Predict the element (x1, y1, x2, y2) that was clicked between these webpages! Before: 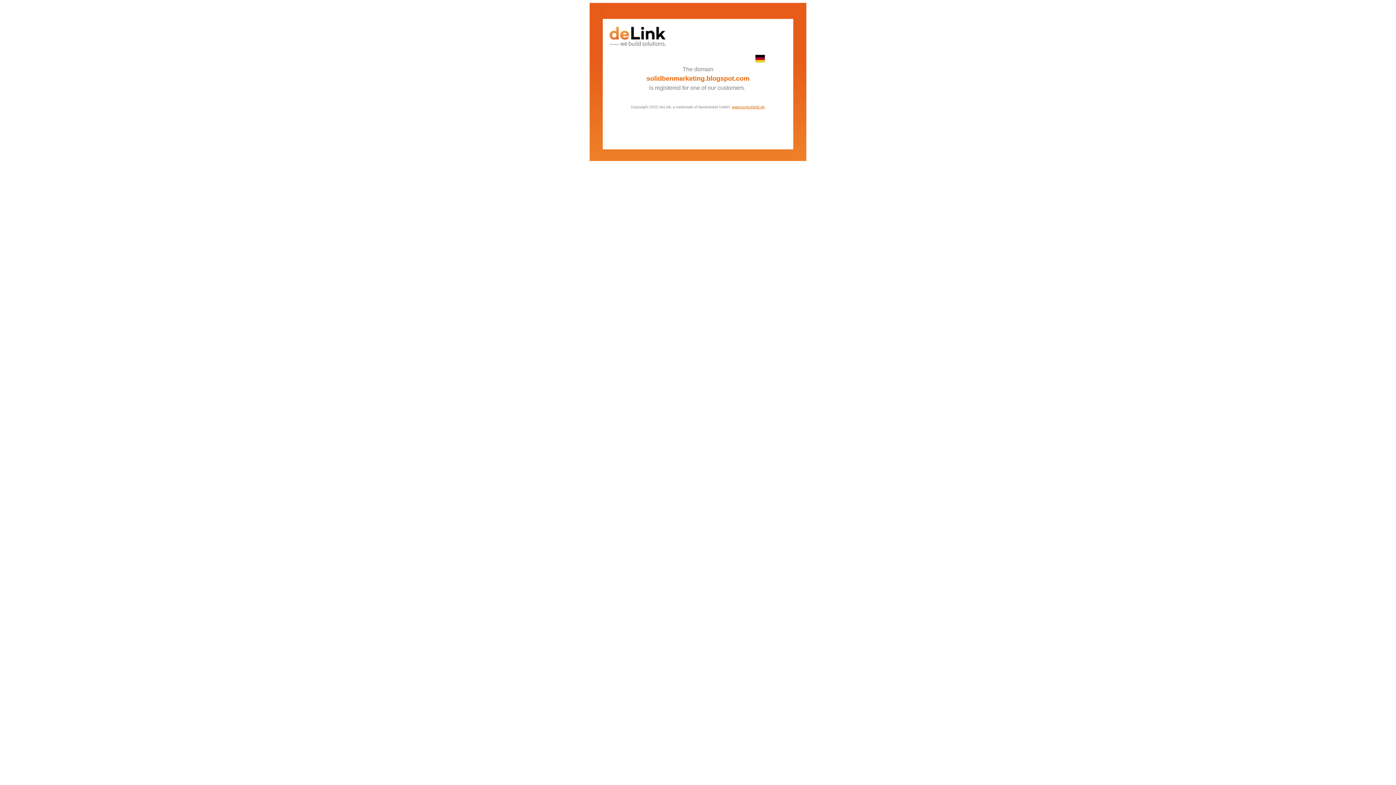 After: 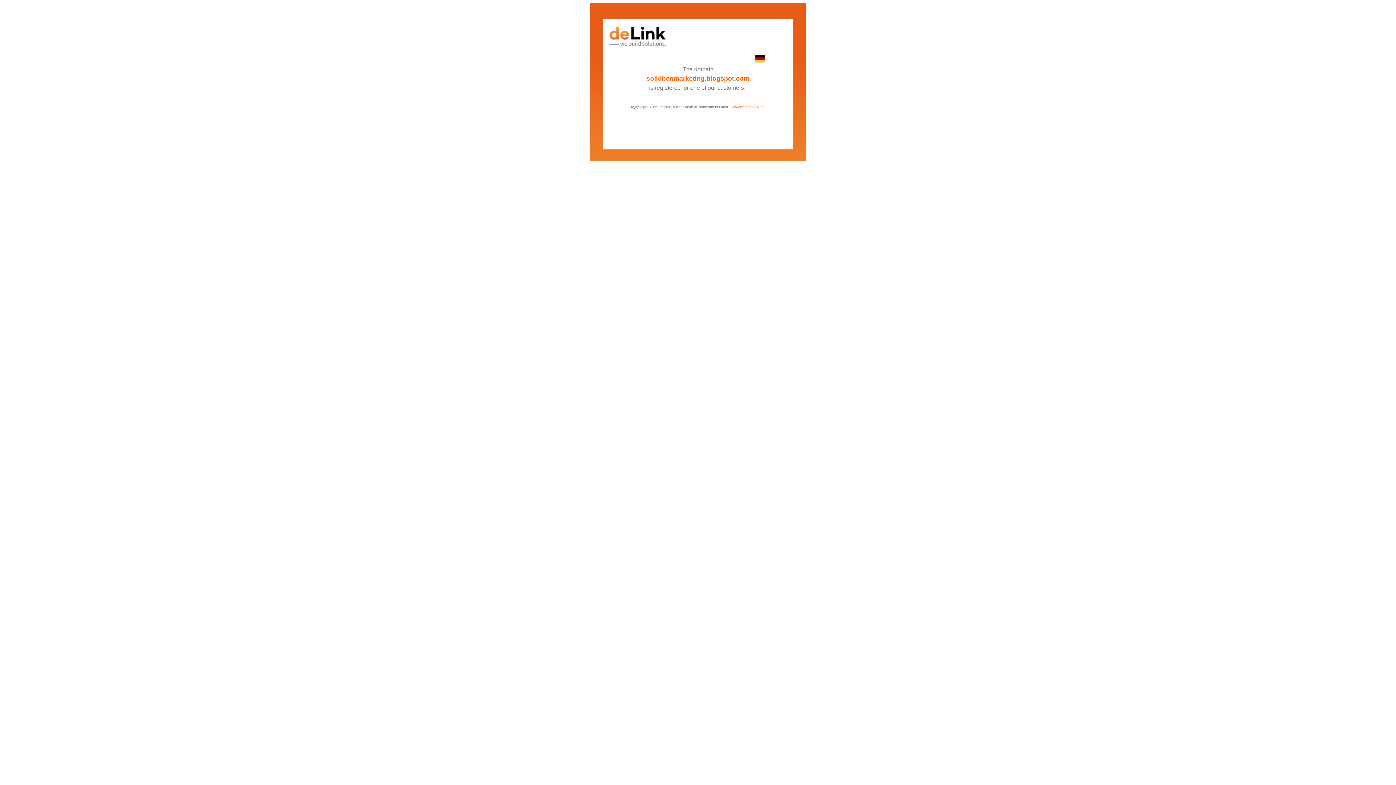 Action: label: www.nameshield.de bbox: (732, 103, 765, 109)